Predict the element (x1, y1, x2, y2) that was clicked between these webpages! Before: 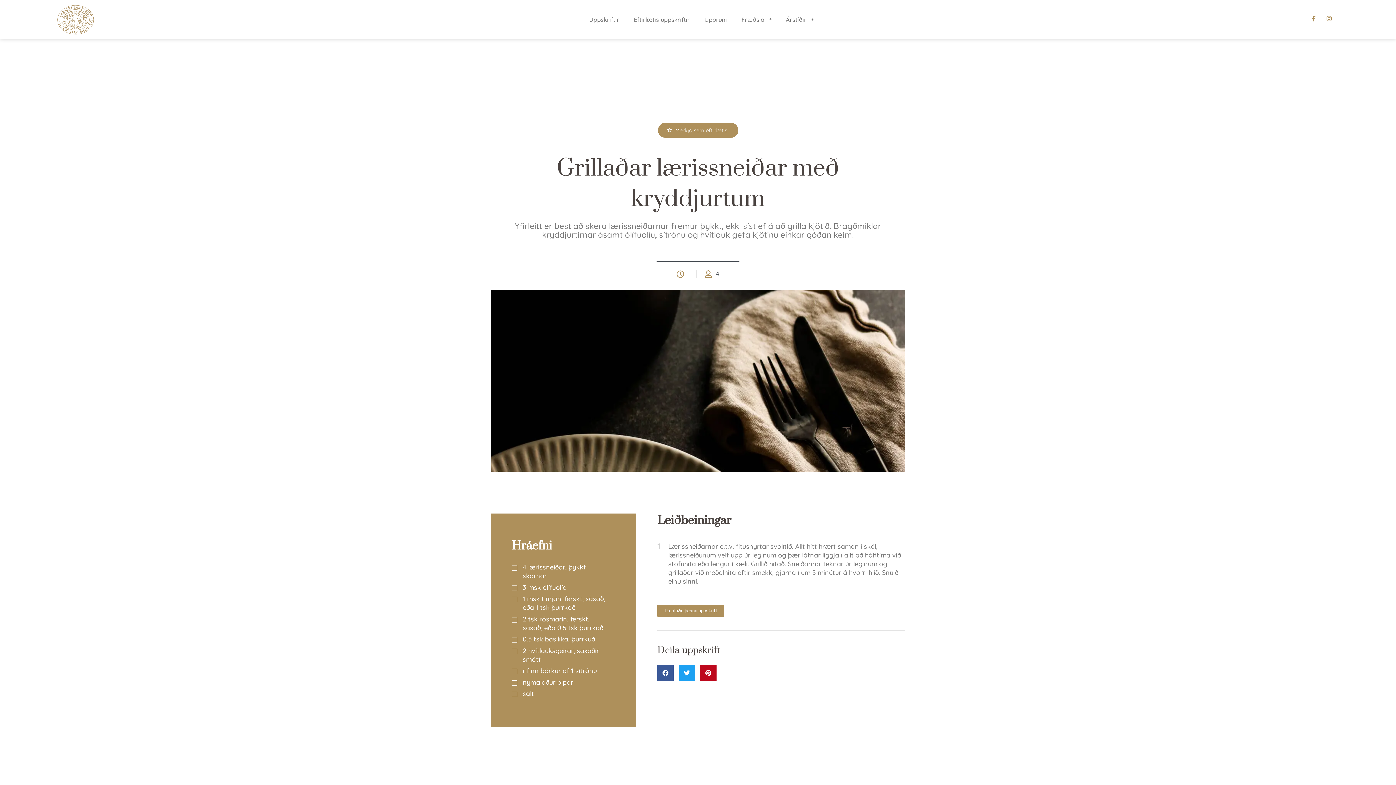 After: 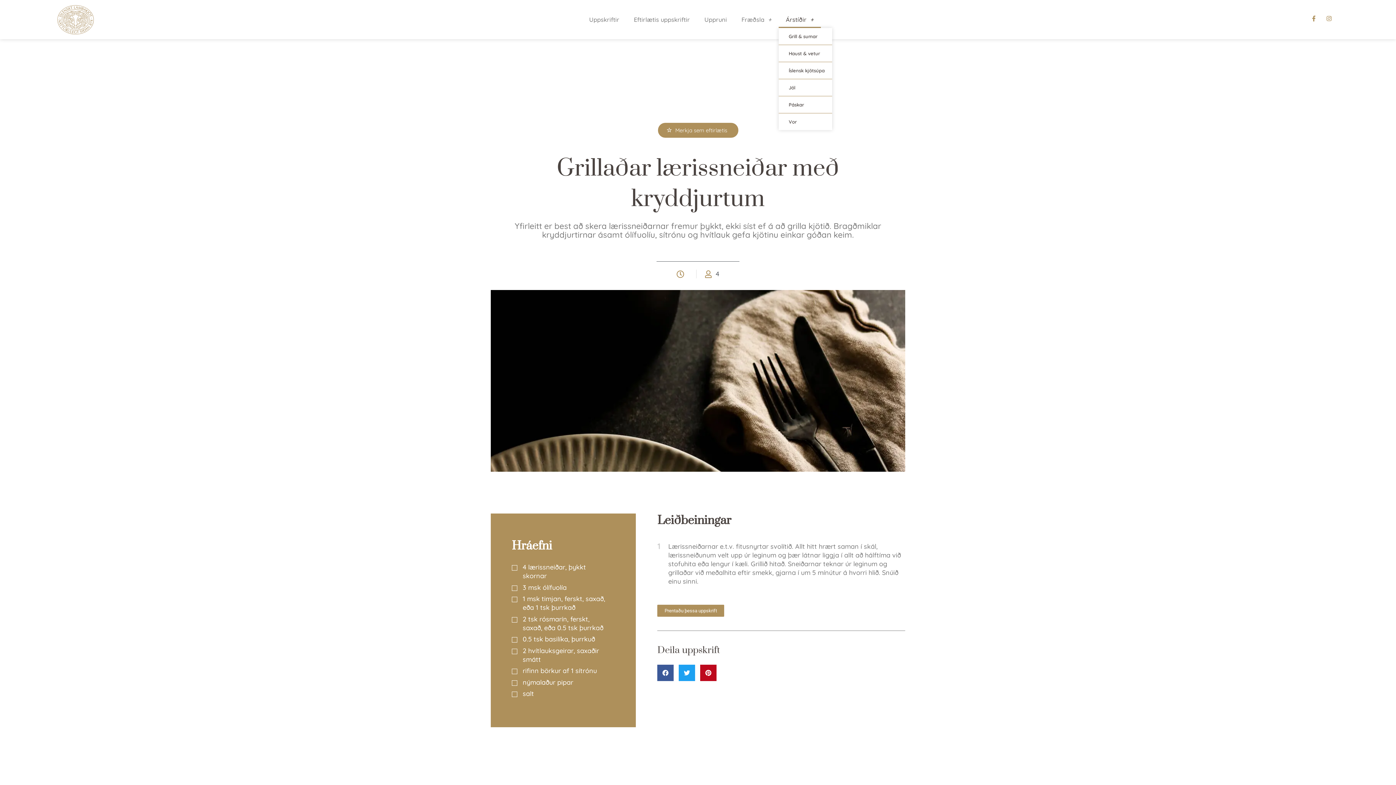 Action: label: Árstíðir bbox: (778, 11, 820, 28)